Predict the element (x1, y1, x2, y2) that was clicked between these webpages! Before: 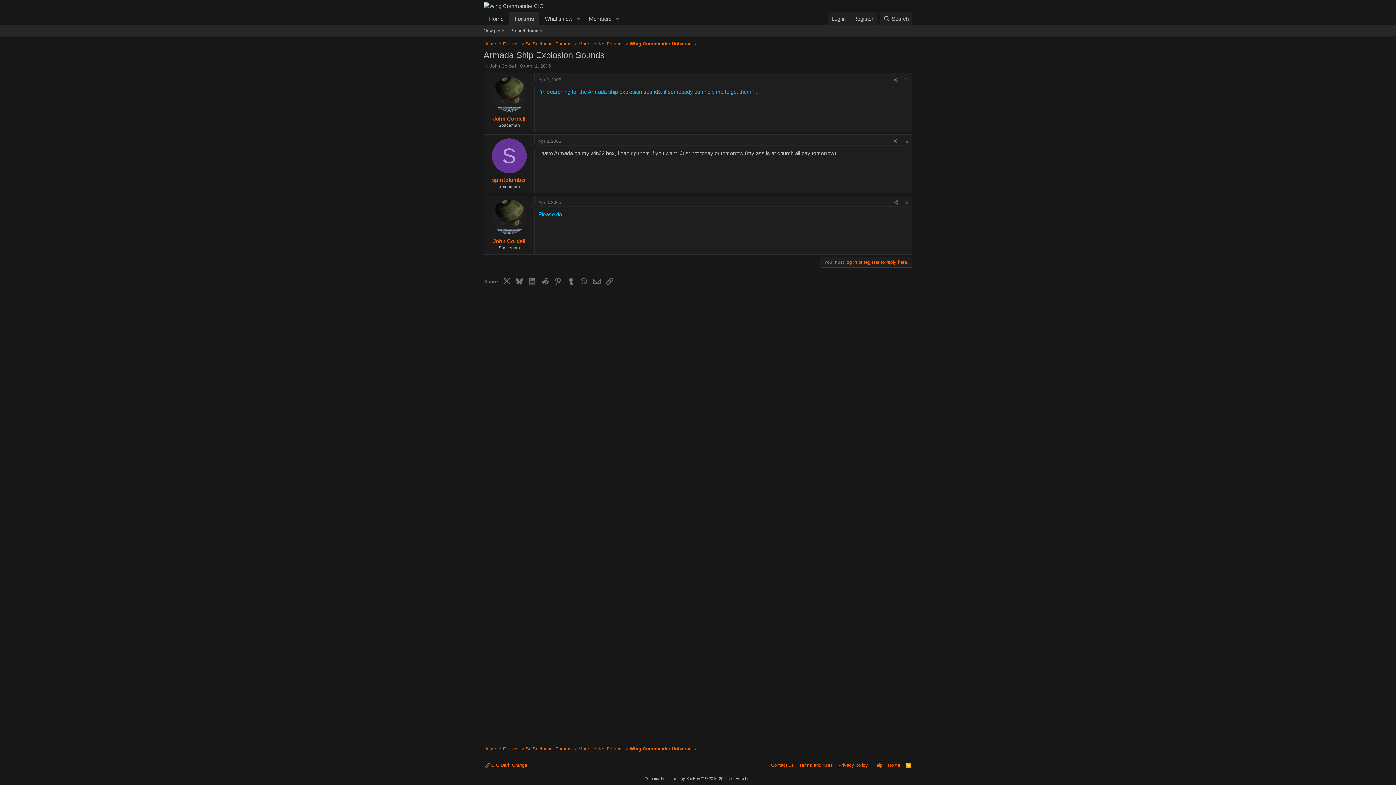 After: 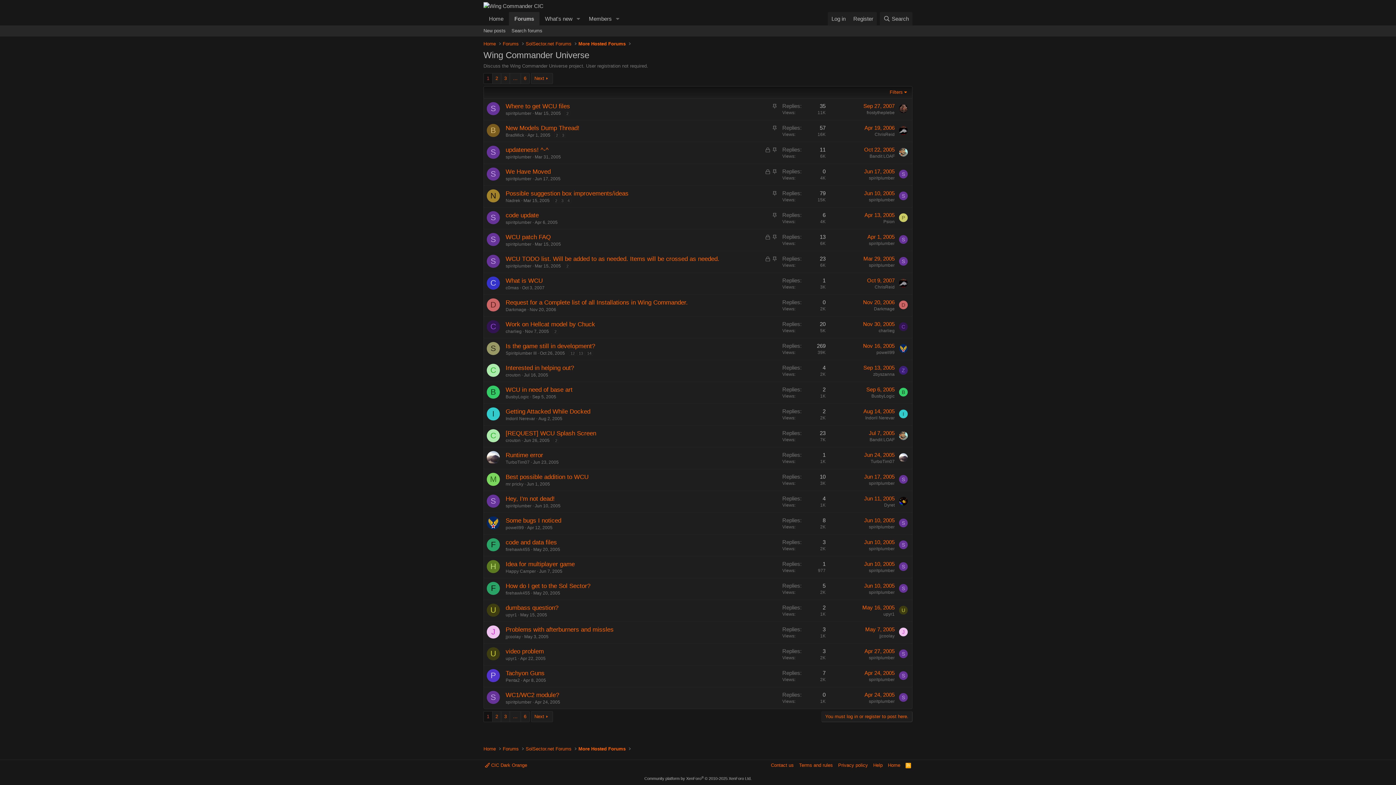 Action: label: Wing Commander Universe bbox: (627, 744, 693, 753)